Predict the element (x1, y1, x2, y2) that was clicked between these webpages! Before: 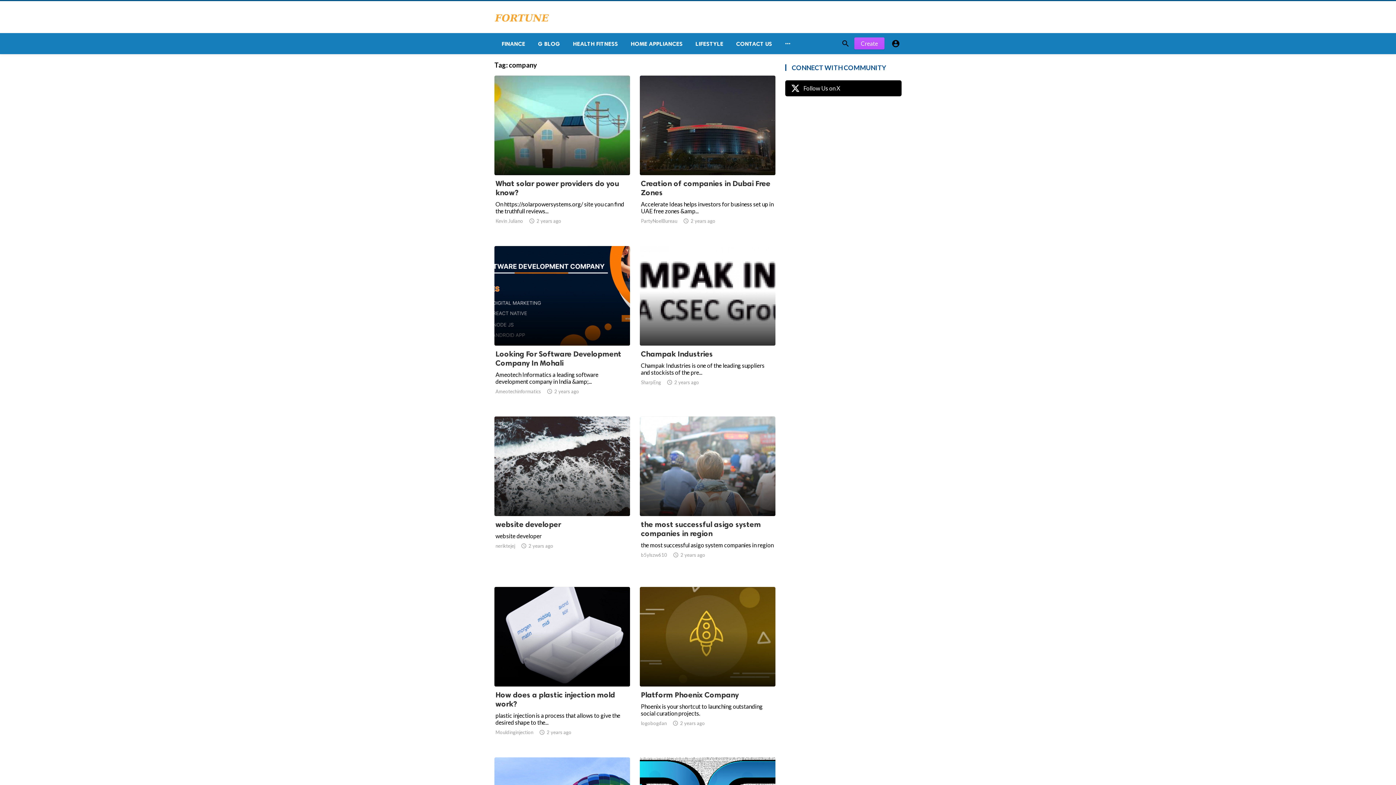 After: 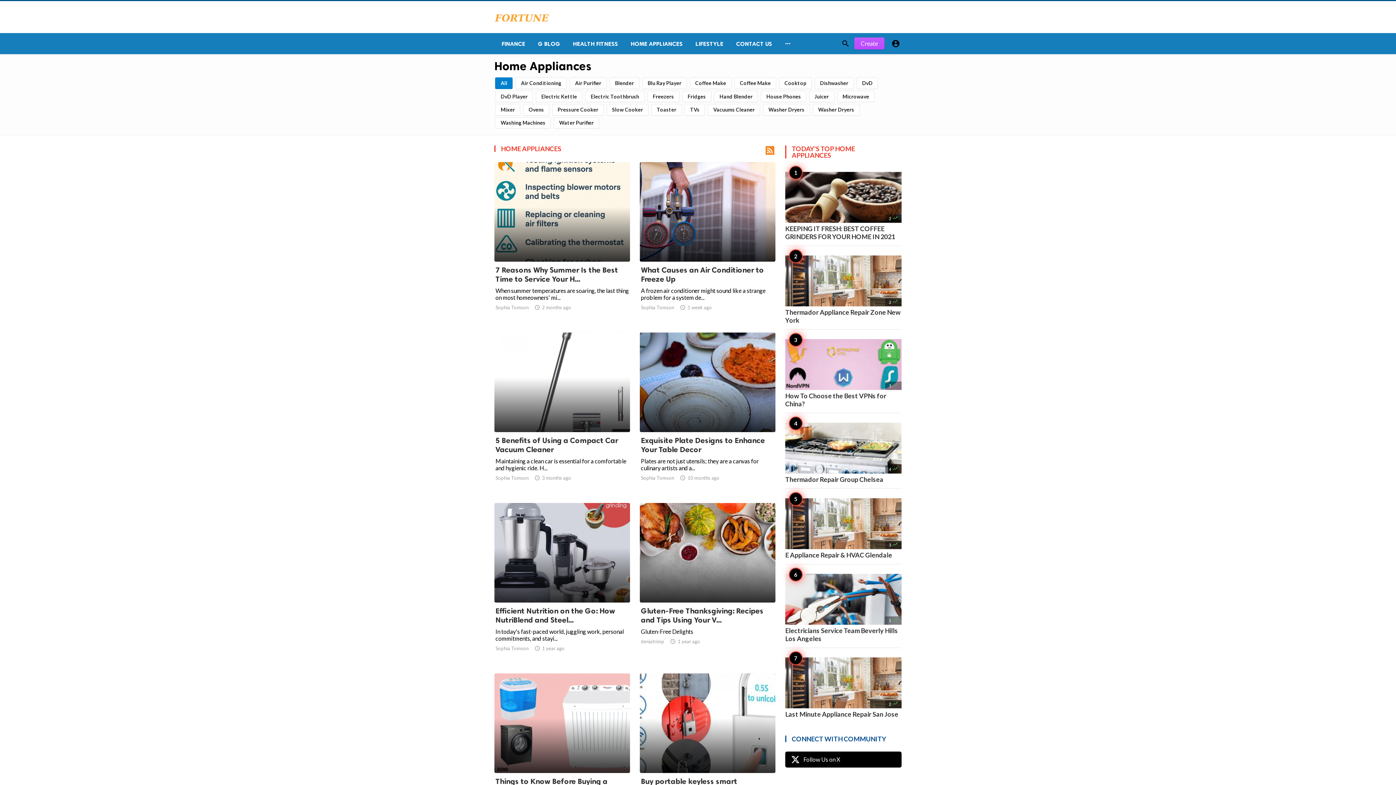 Action: bbox: (623, 33, 688, 54) label: HOME APPLIANCES